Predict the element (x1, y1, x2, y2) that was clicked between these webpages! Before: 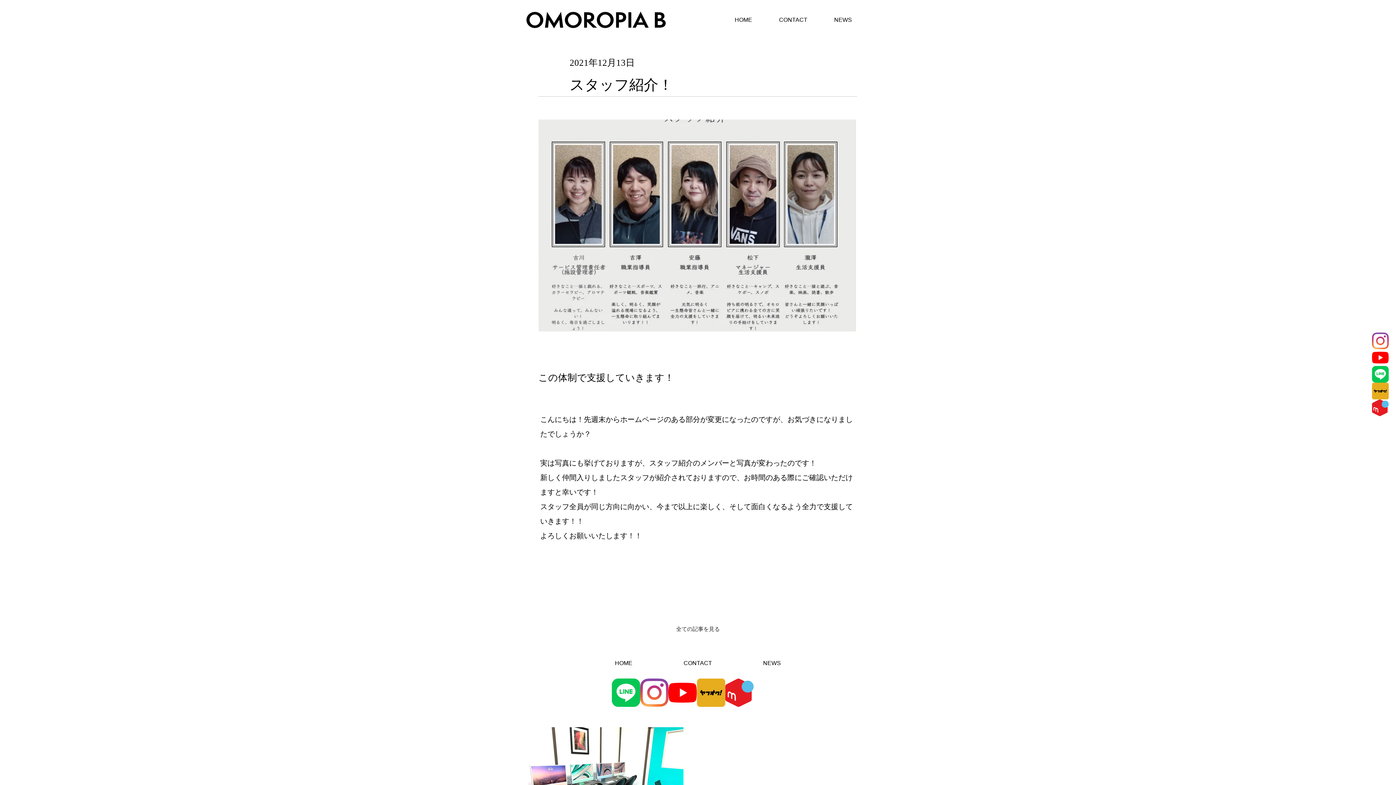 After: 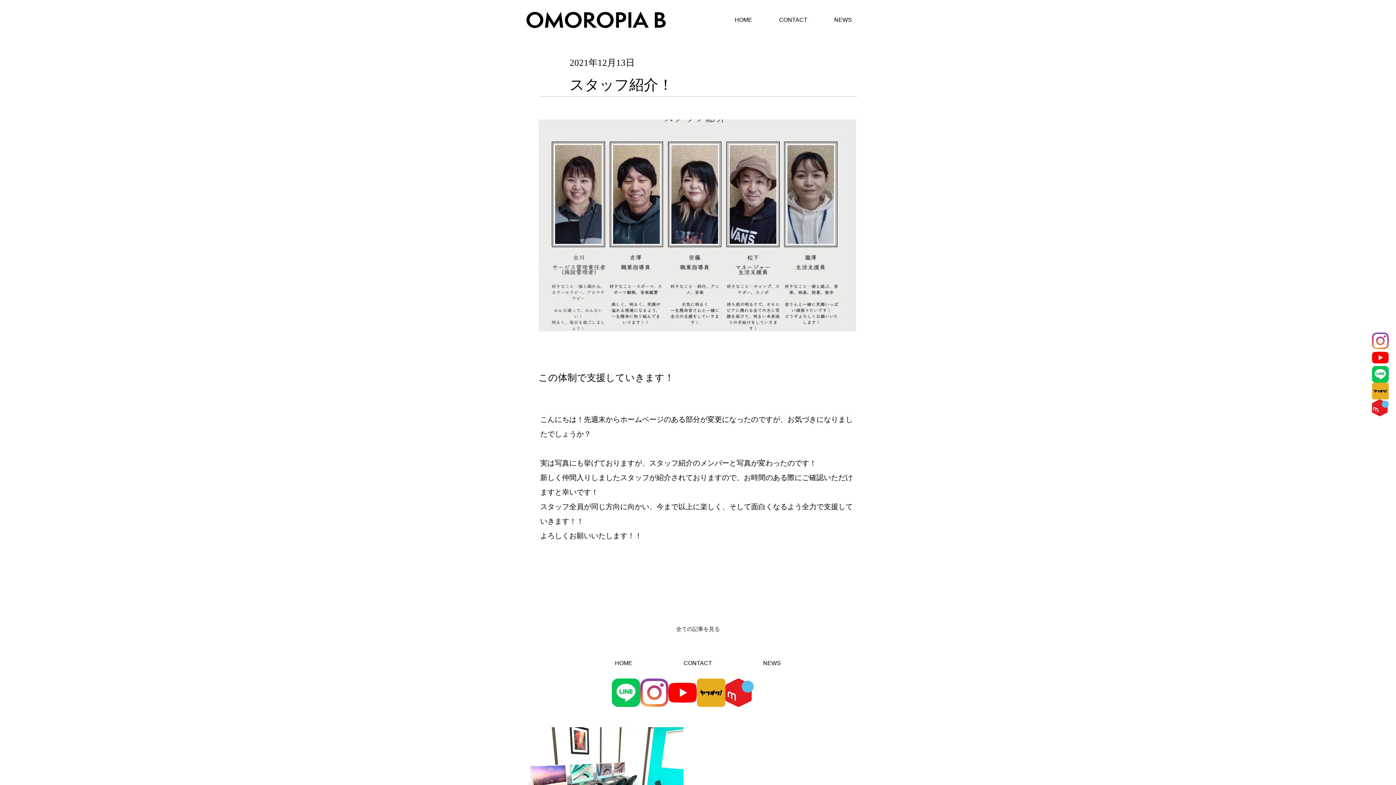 Action: bbox: (668, 678, 697, 707) label: YouTube